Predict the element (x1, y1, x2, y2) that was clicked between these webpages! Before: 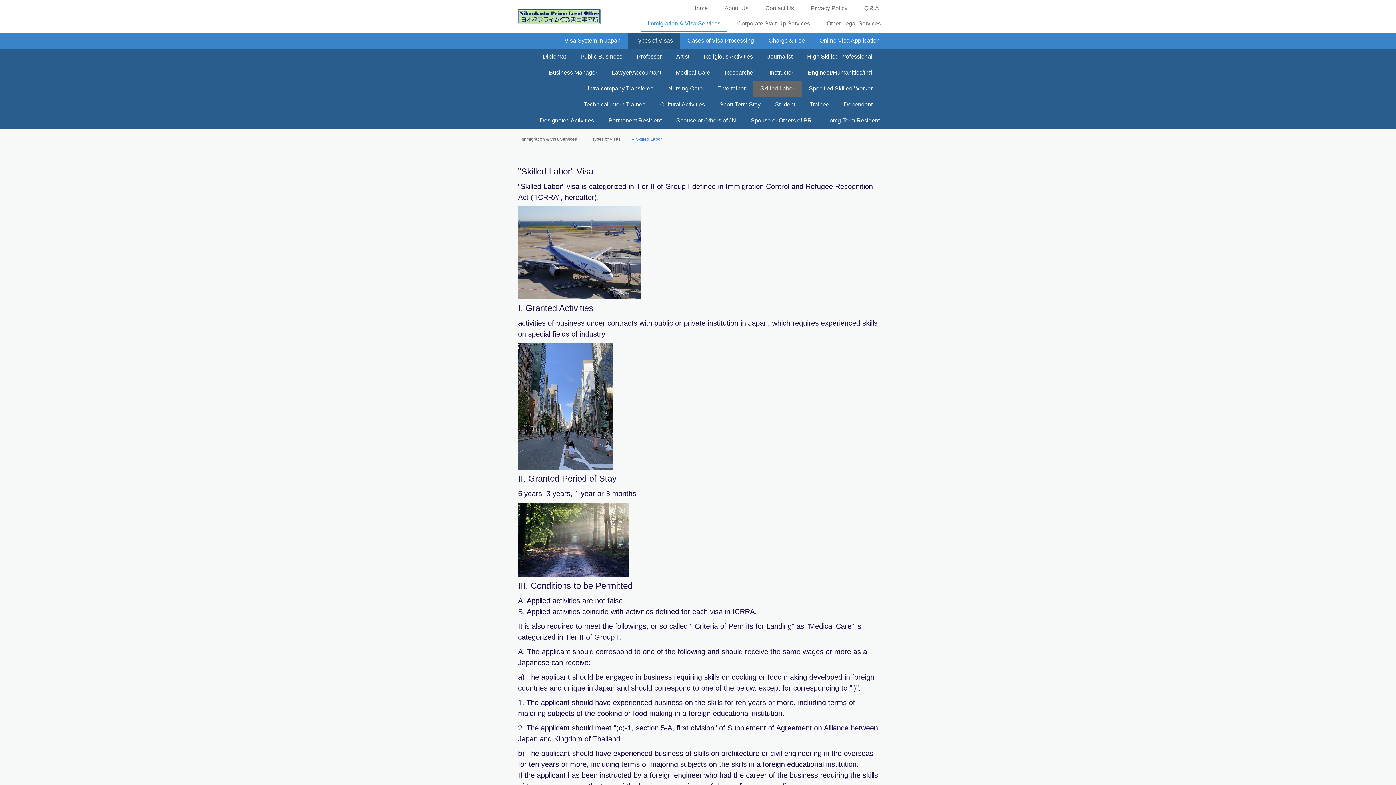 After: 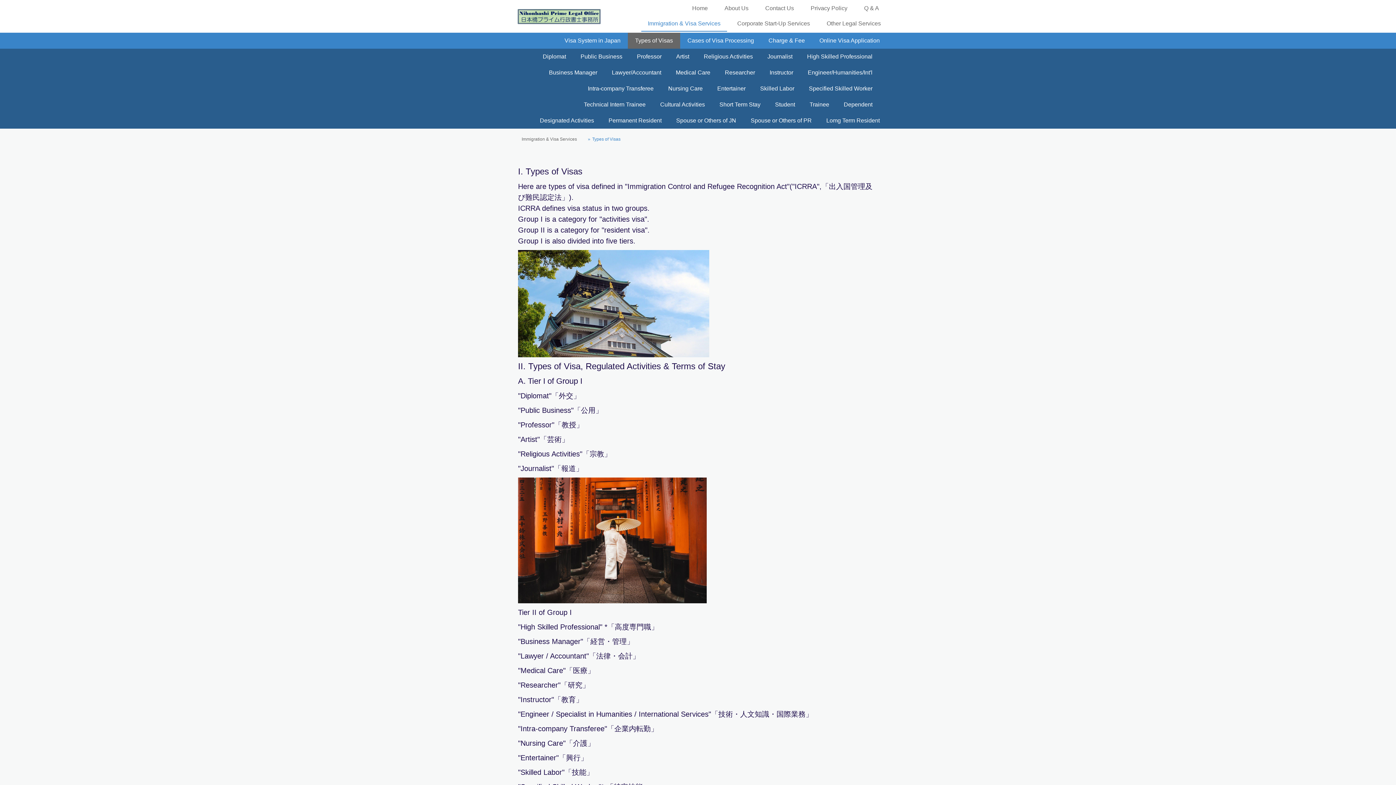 Action: bbox: (628, 32, 680, 48) label: Types of Visas